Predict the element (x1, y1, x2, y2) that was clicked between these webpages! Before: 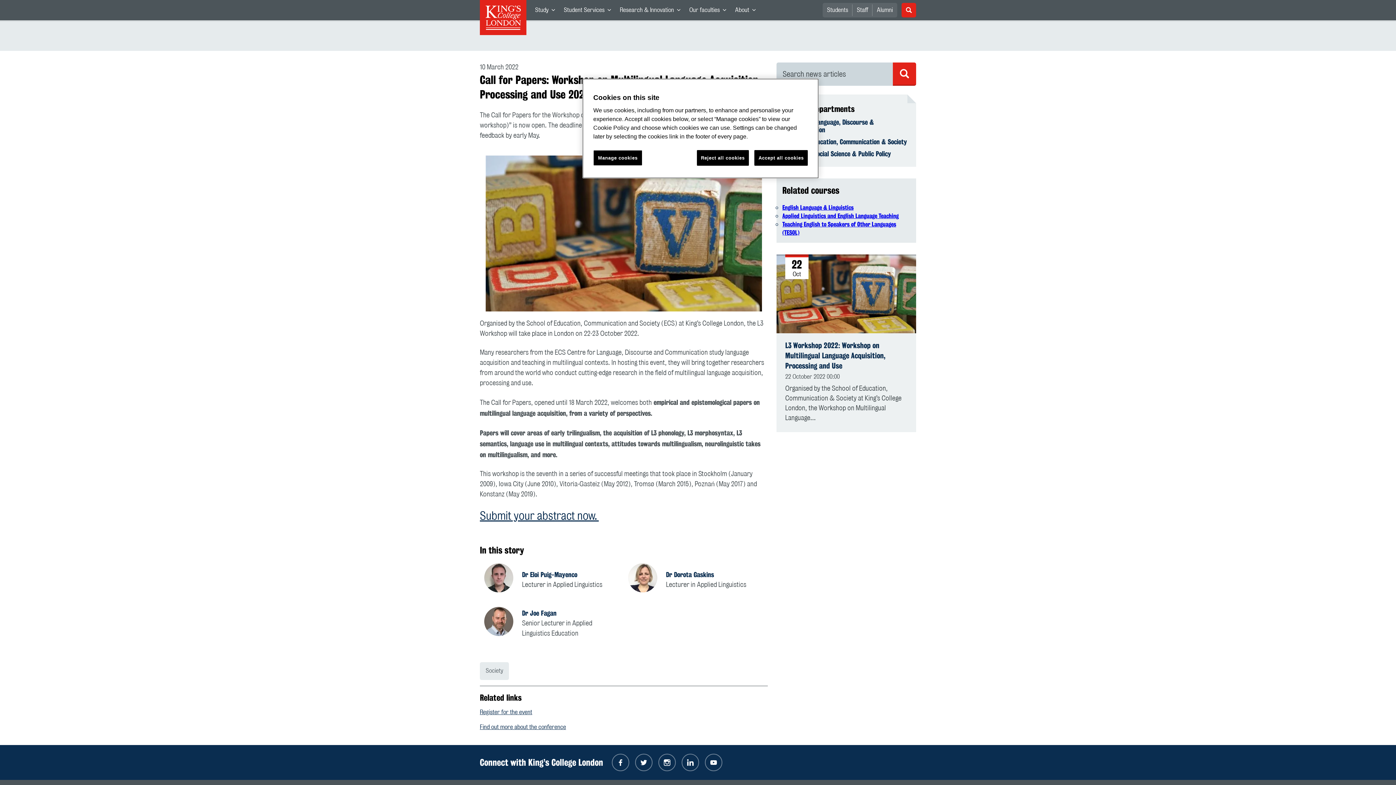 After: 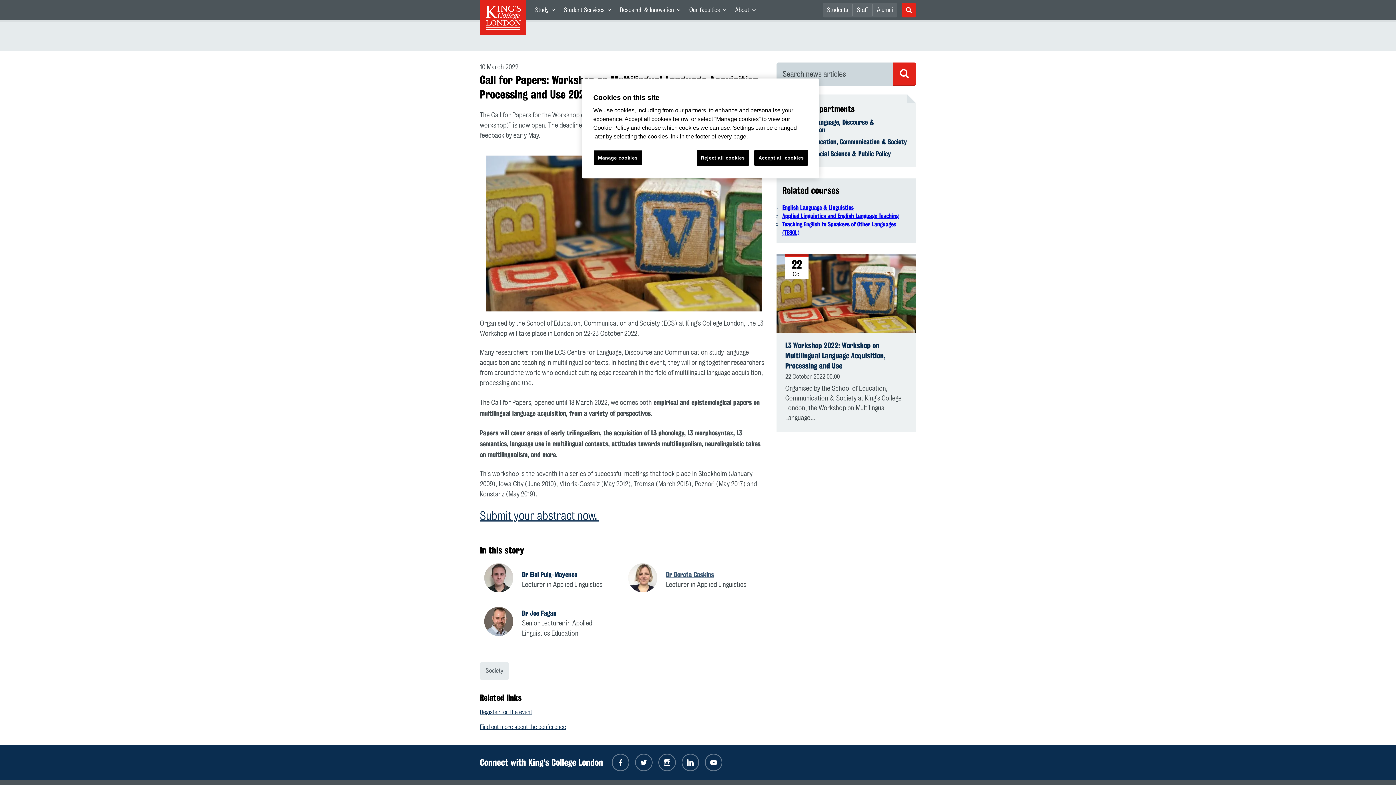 Action: bbox: (666, 570, 714, 579) label: Dr Dorota Gaskins